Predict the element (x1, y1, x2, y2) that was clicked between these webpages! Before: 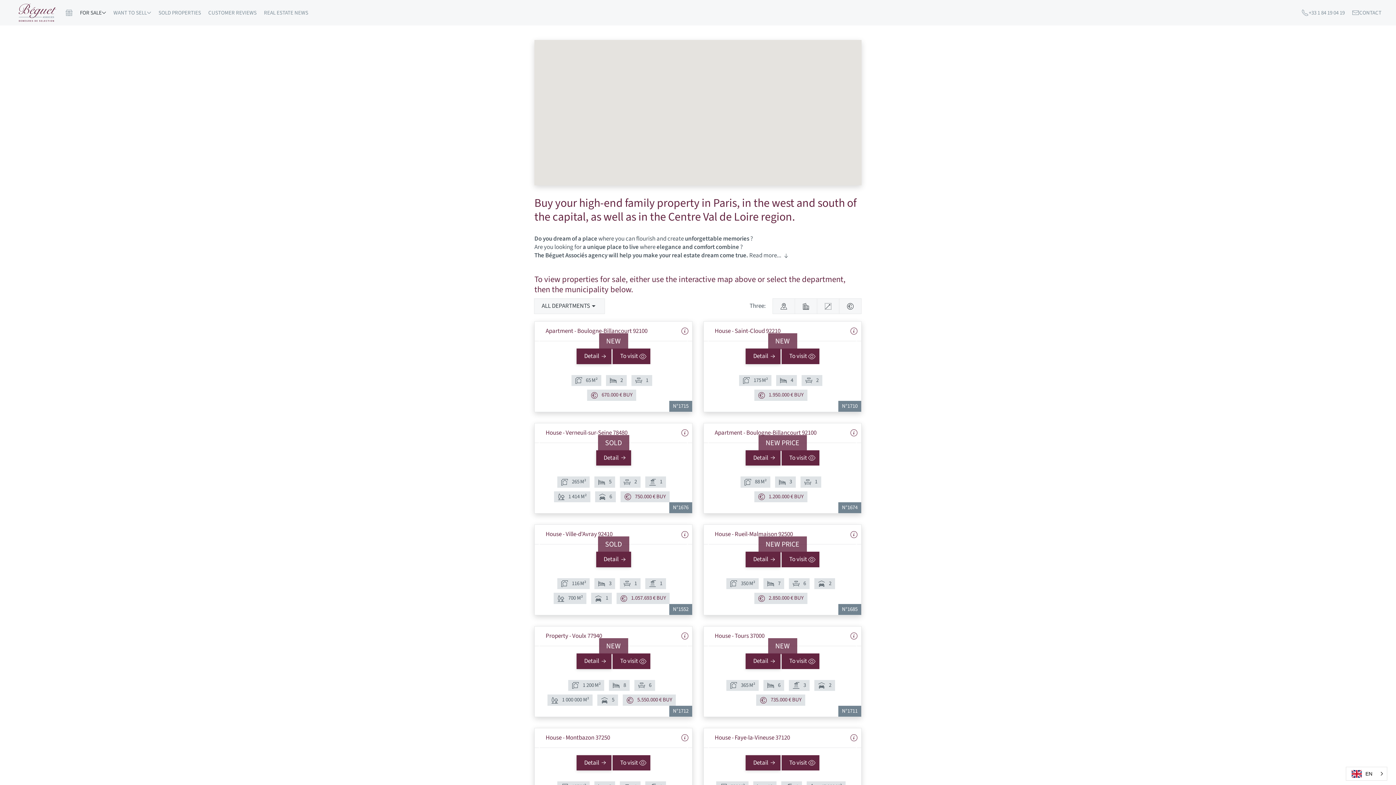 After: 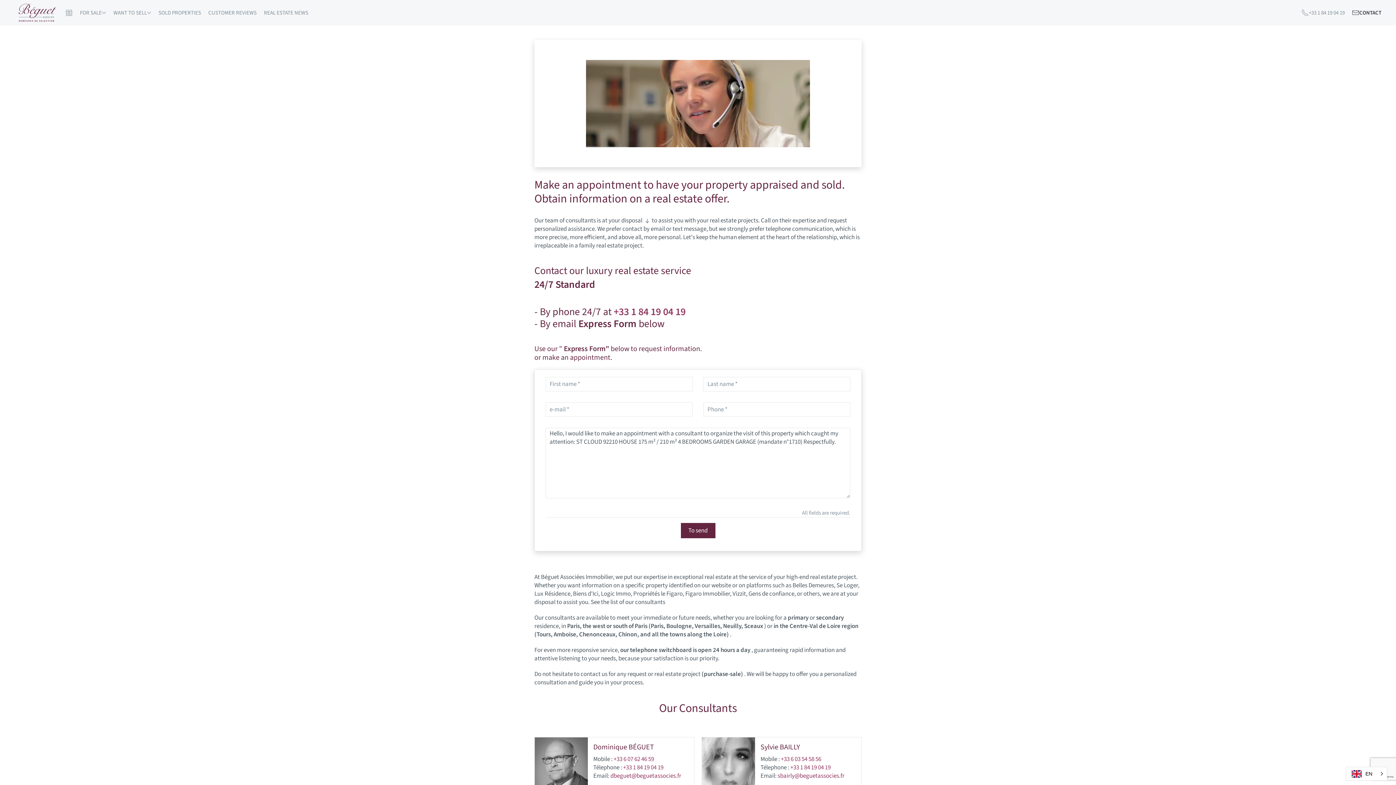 Action: bbox: (782, 362, 818, 378) label: Visiter 